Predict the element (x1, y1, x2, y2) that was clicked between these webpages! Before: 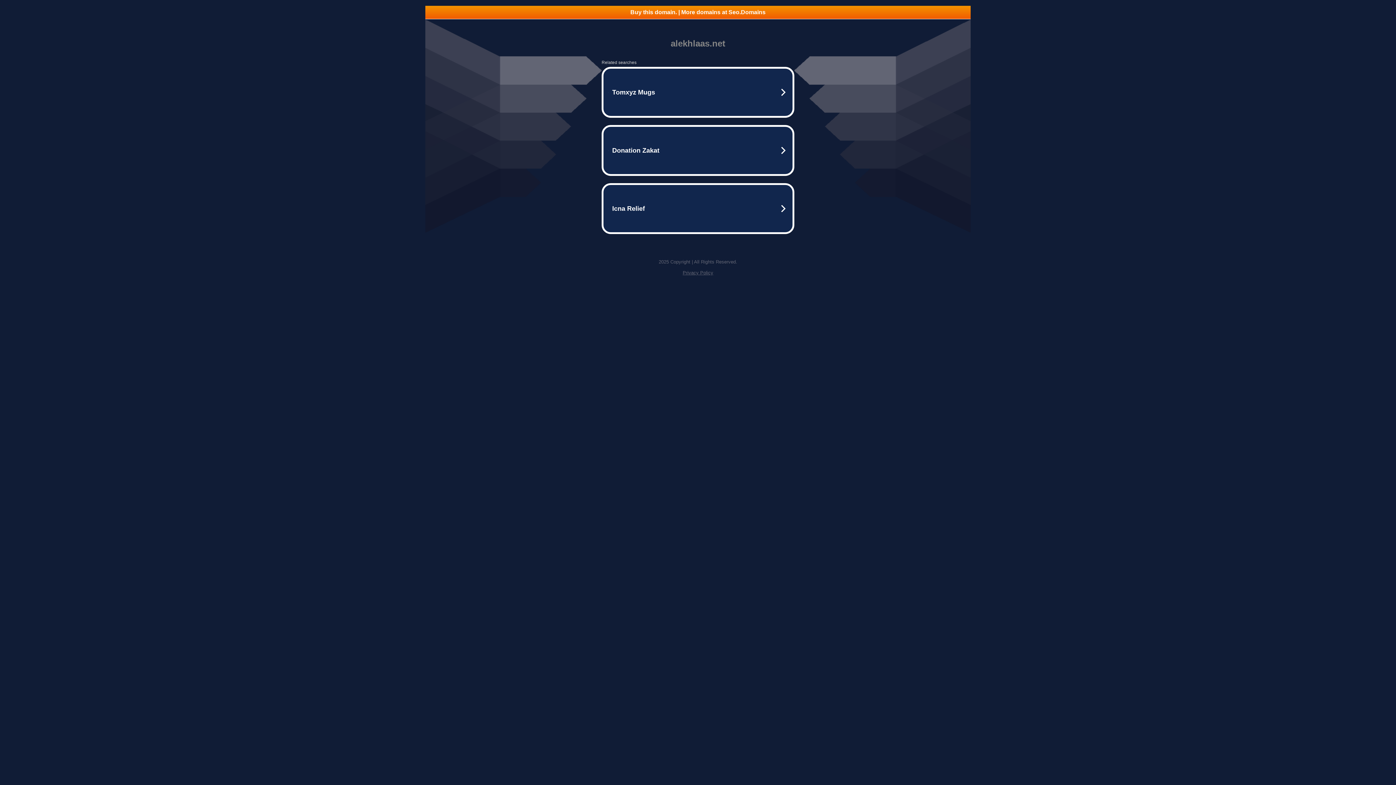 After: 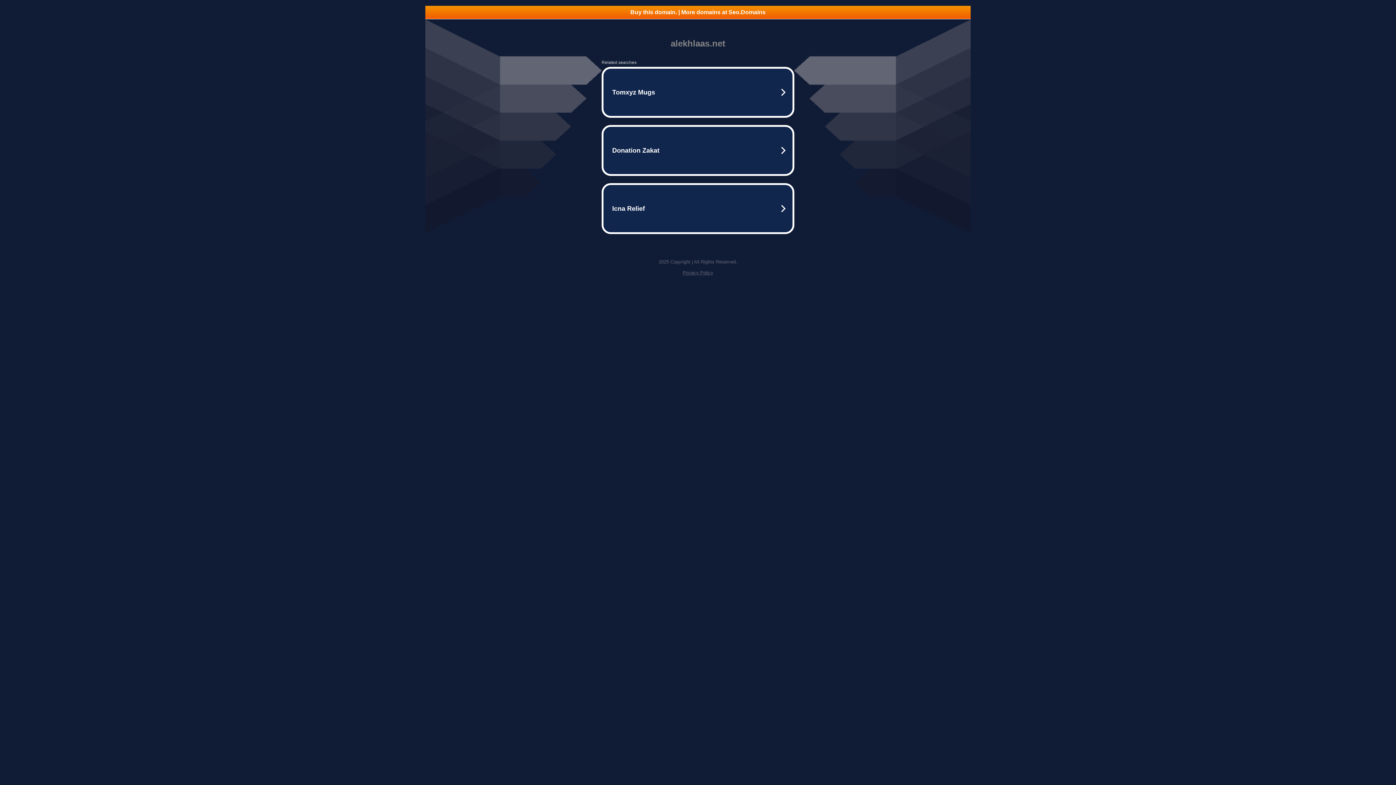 Action: bbox: (682, 270, 713, 275) label: Privacy Policy